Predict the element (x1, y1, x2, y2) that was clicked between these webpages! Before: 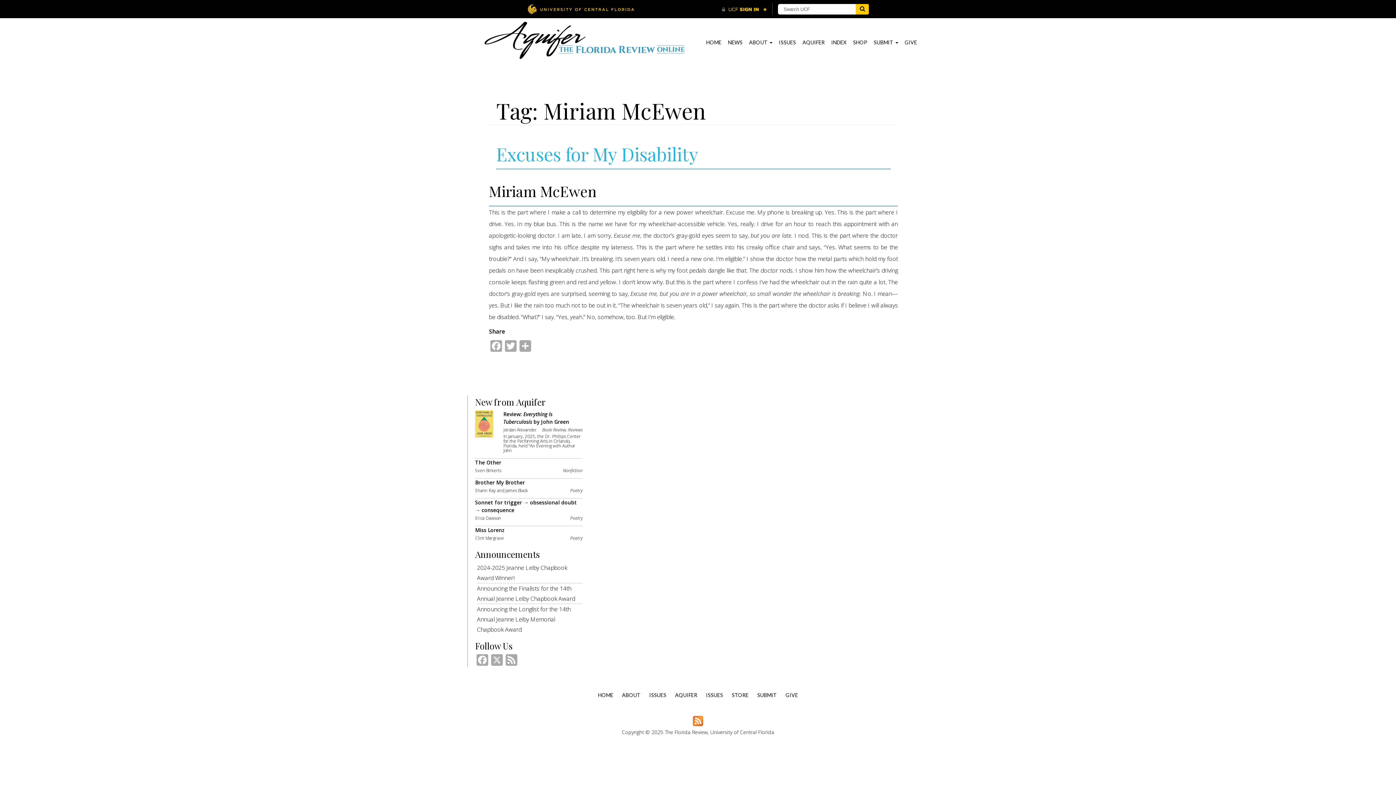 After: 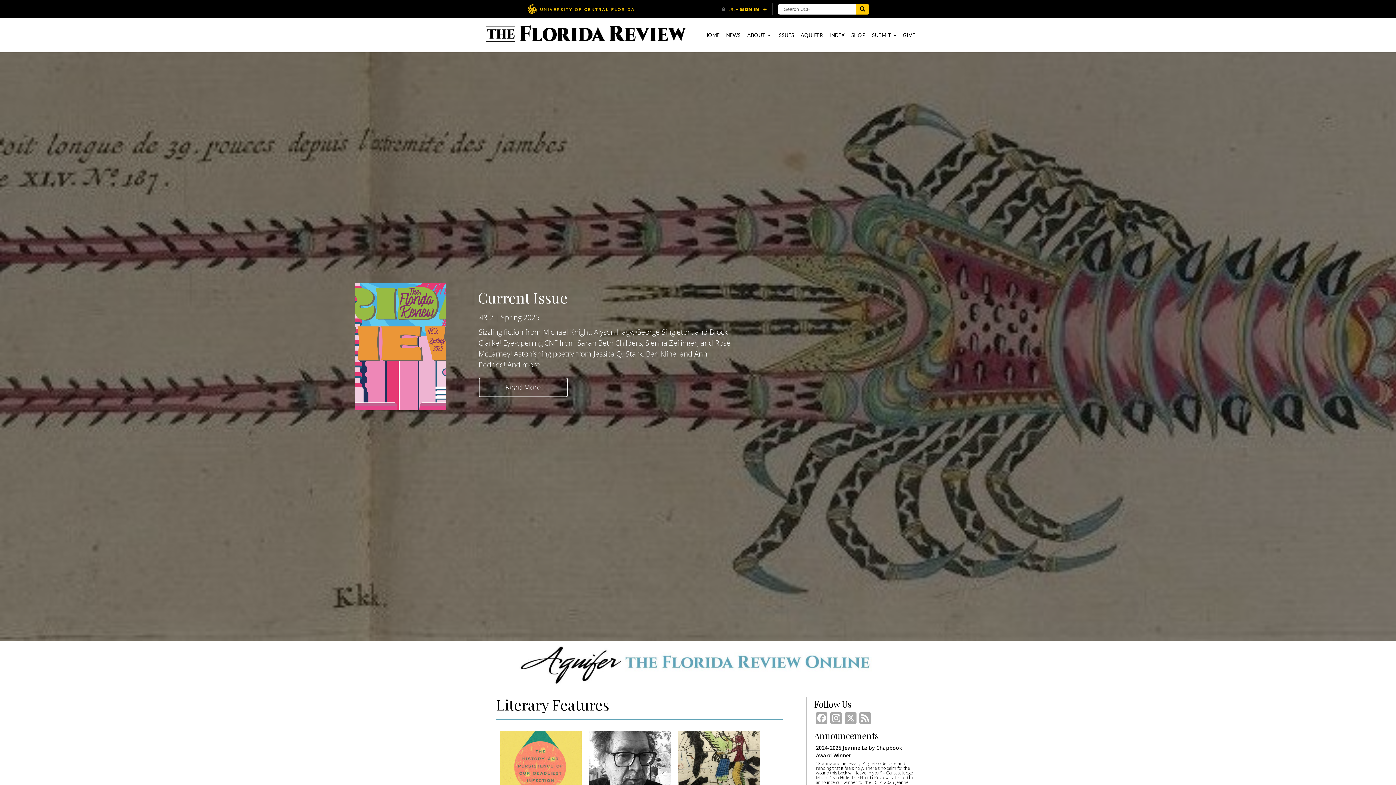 Action: bbox: (706, 39, 721, 45) label: HOME